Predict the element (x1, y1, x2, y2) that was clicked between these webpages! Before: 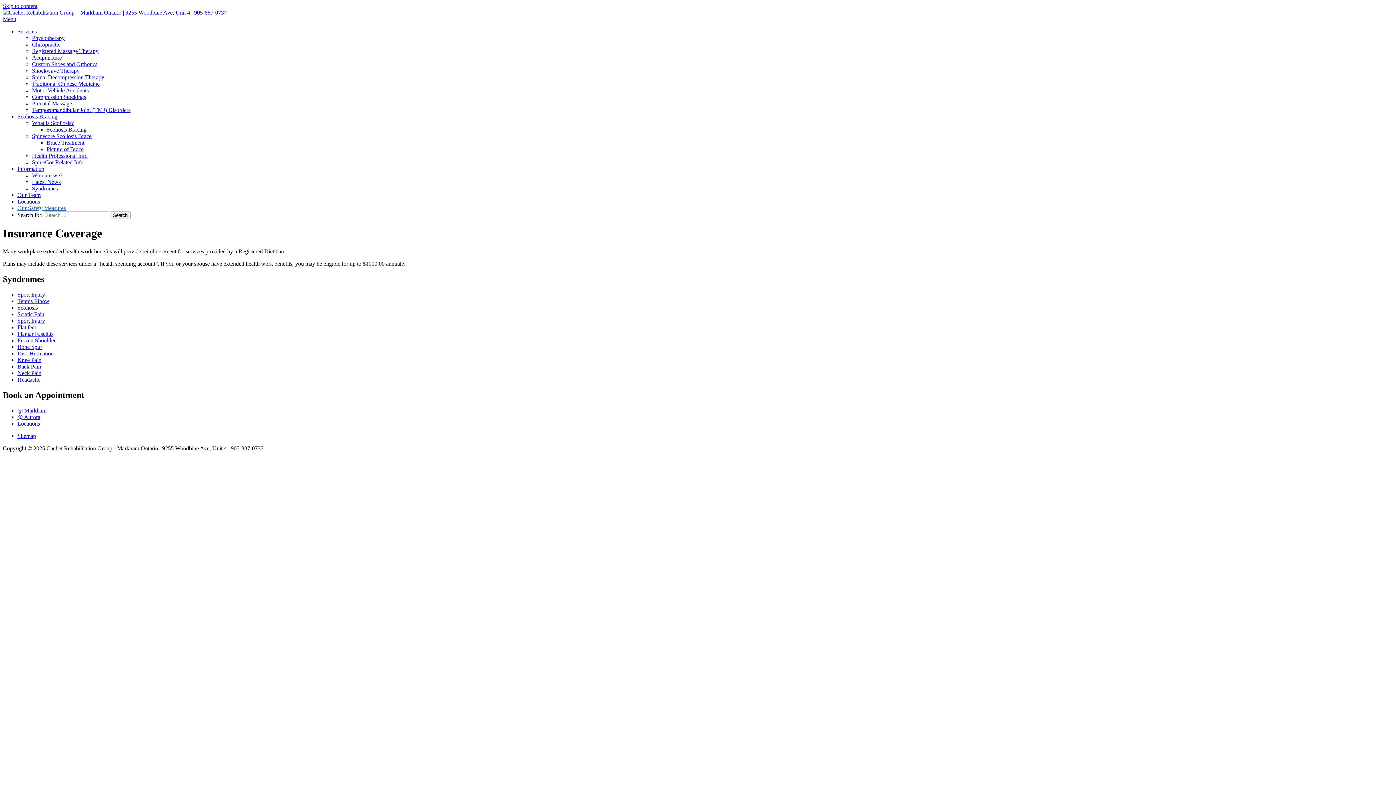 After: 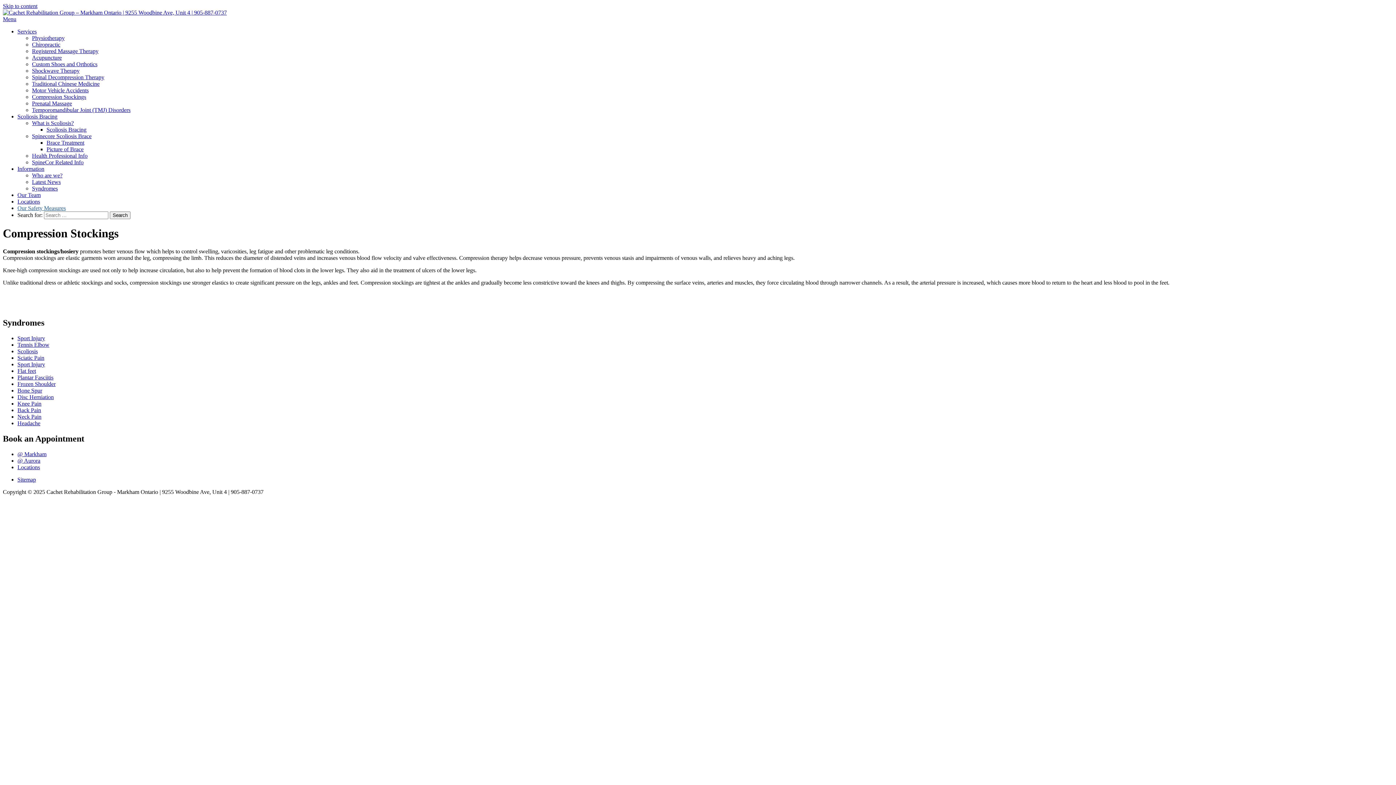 Action: bbox: (32, 93, 86, 100) label: Compression Stockings